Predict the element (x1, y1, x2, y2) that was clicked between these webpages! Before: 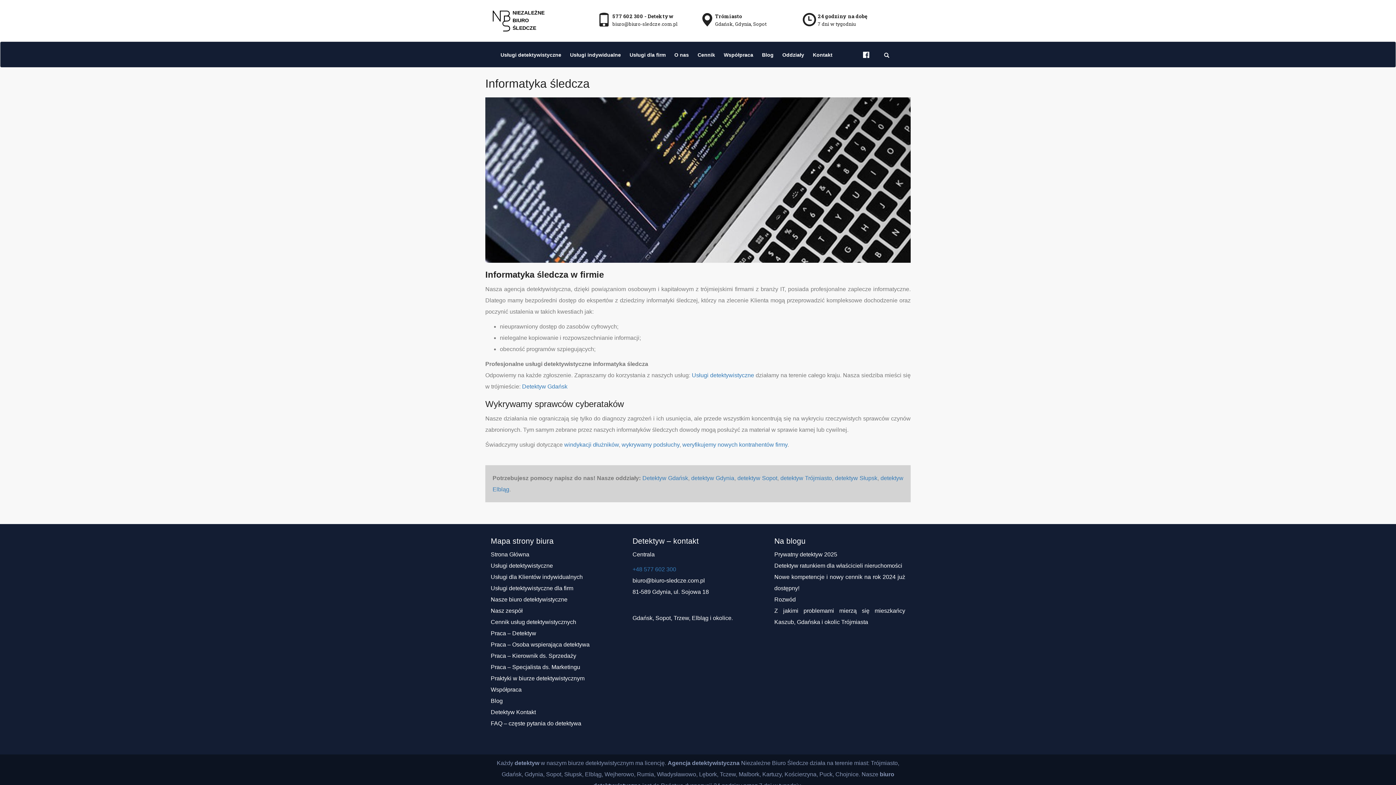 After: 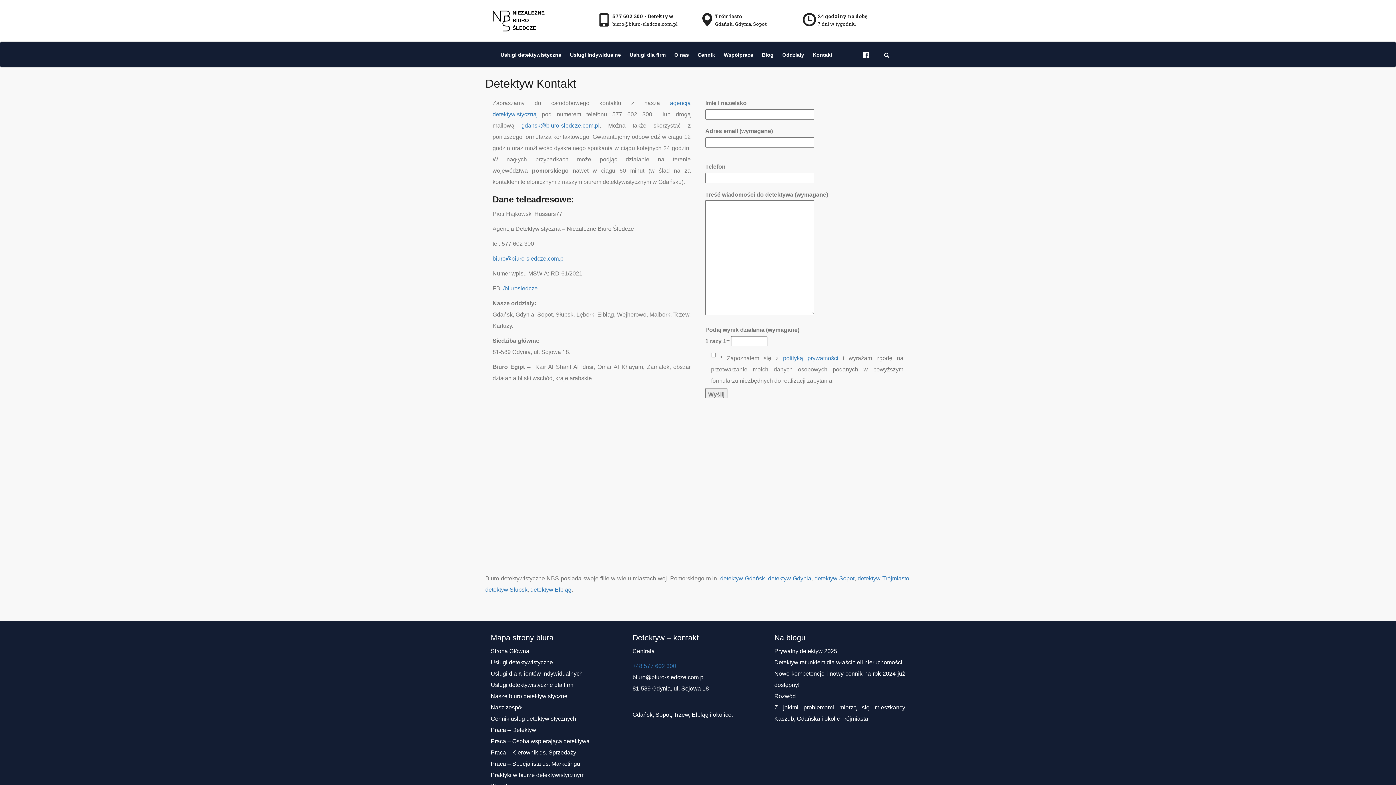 Action: label: Kontakt bbox: (808, 49, 837, 60)